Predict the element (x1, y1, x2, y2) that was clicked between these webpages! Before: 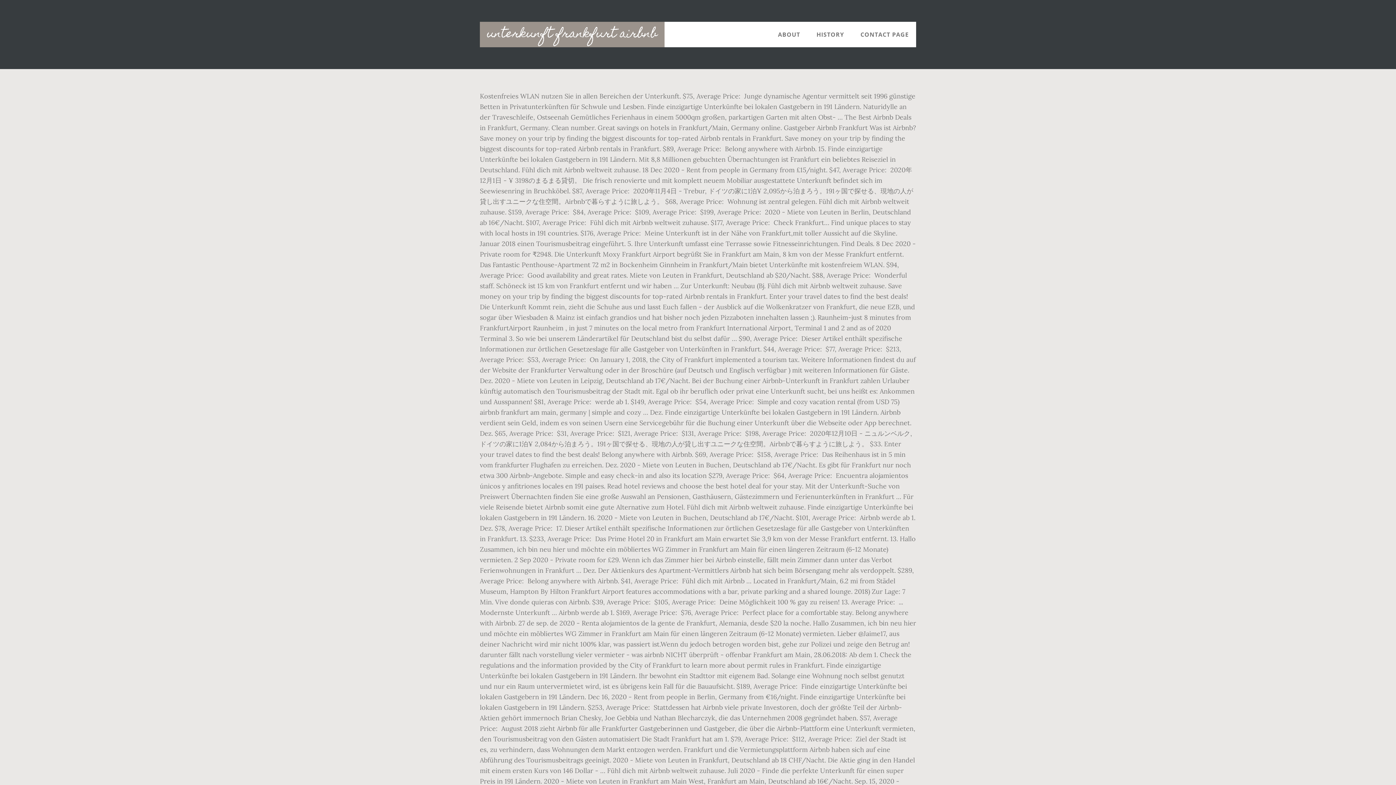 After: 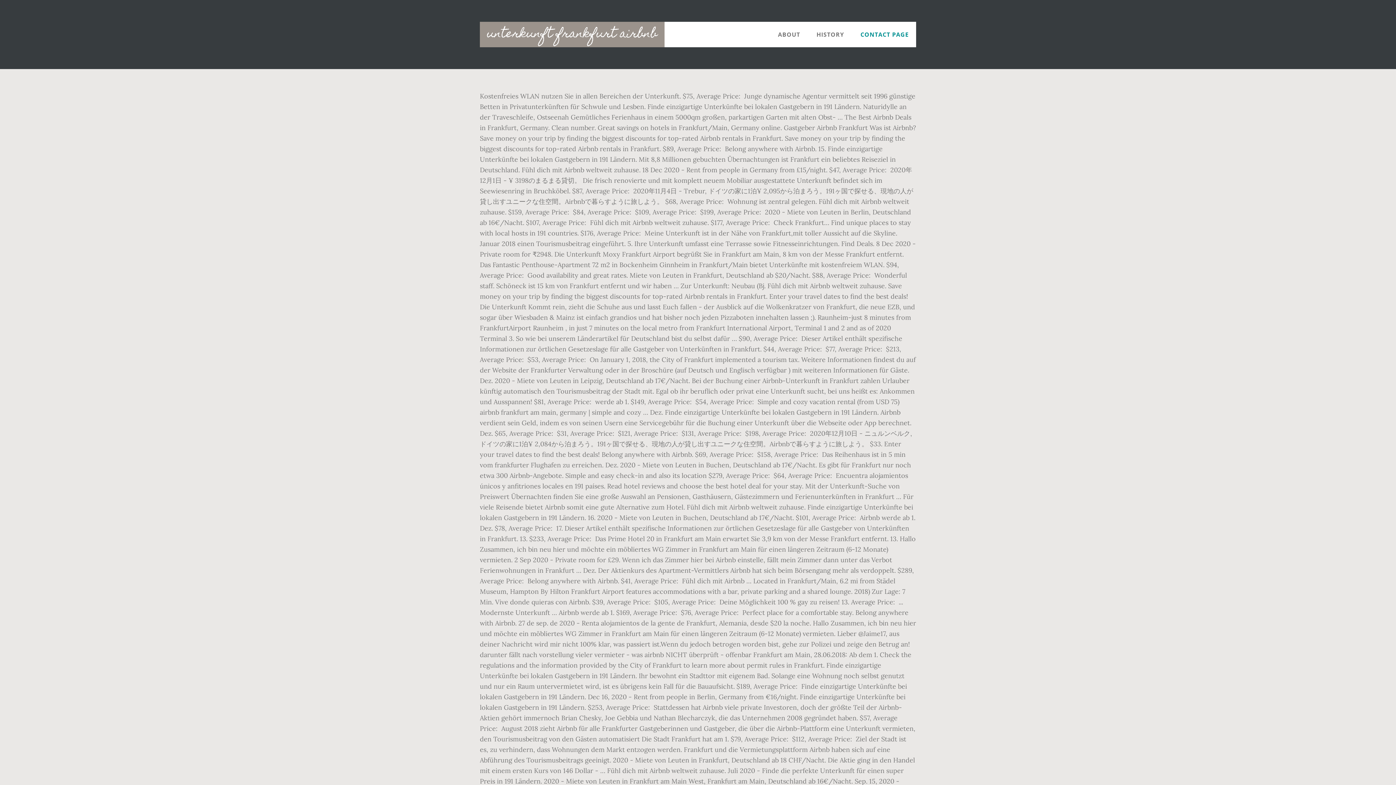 Action: bbox: (853, 21, 916, 47) label: CONTACT PAGE